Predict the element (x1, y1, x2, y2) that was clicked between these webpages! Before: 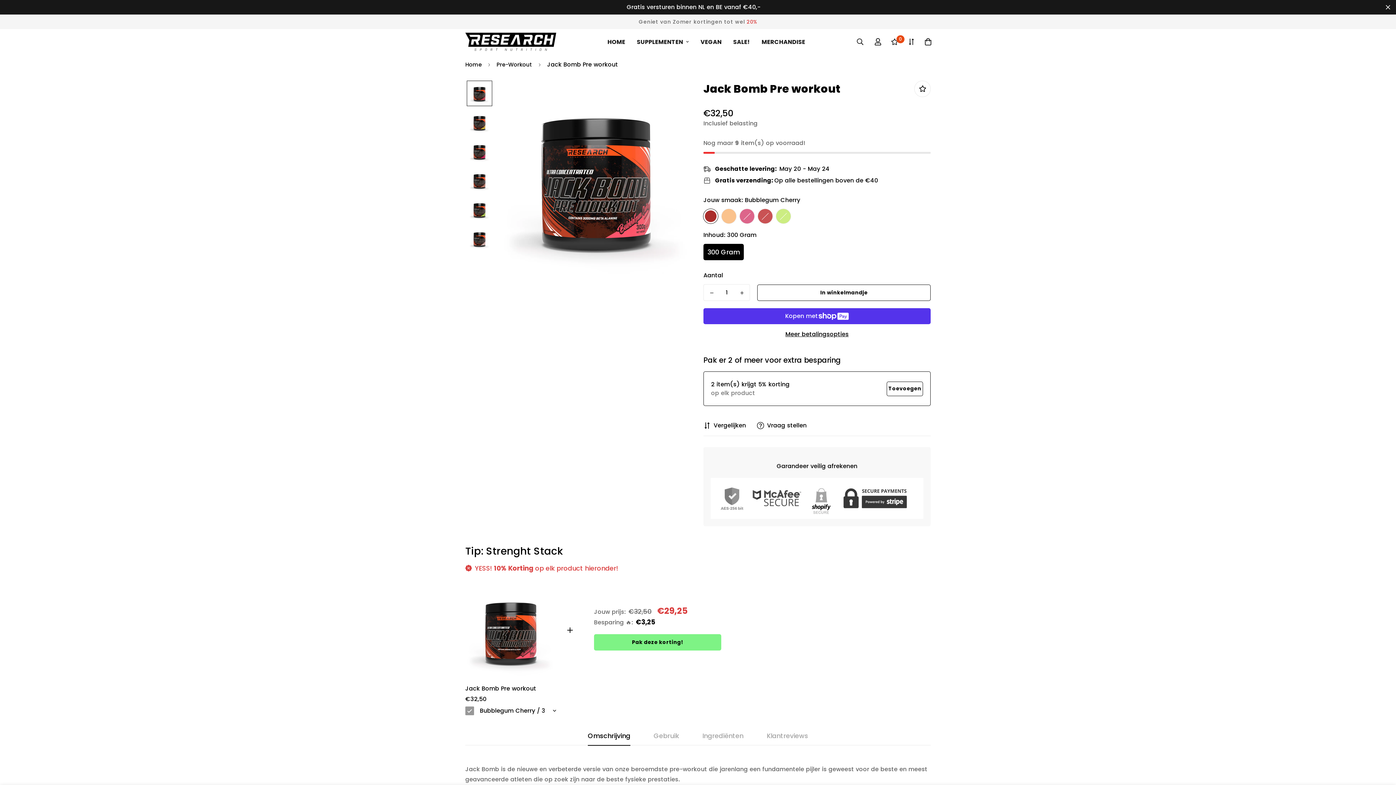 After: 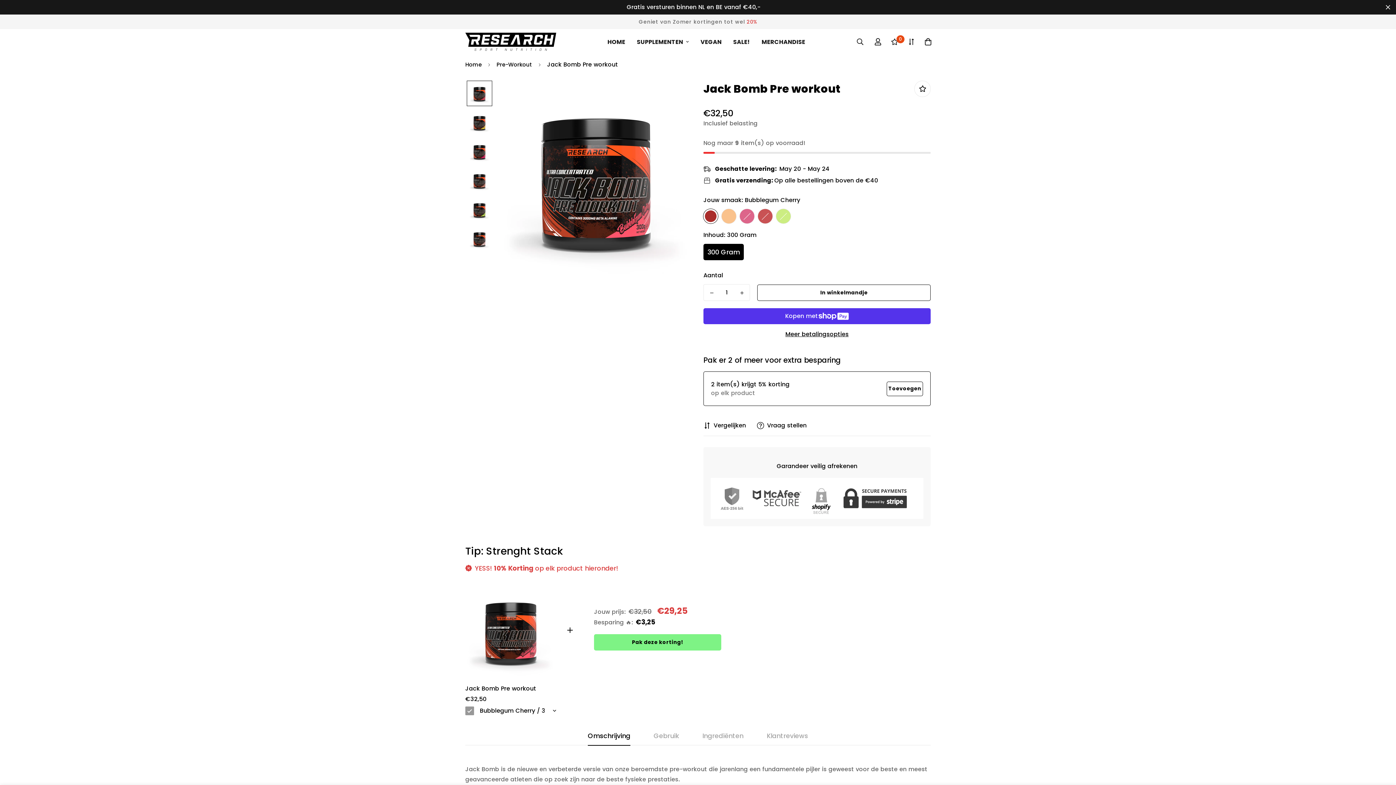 Action: label: Verminder aantal van Jack Bomb Pre workout  met 1 bbox: (704, 284, 719, 301)